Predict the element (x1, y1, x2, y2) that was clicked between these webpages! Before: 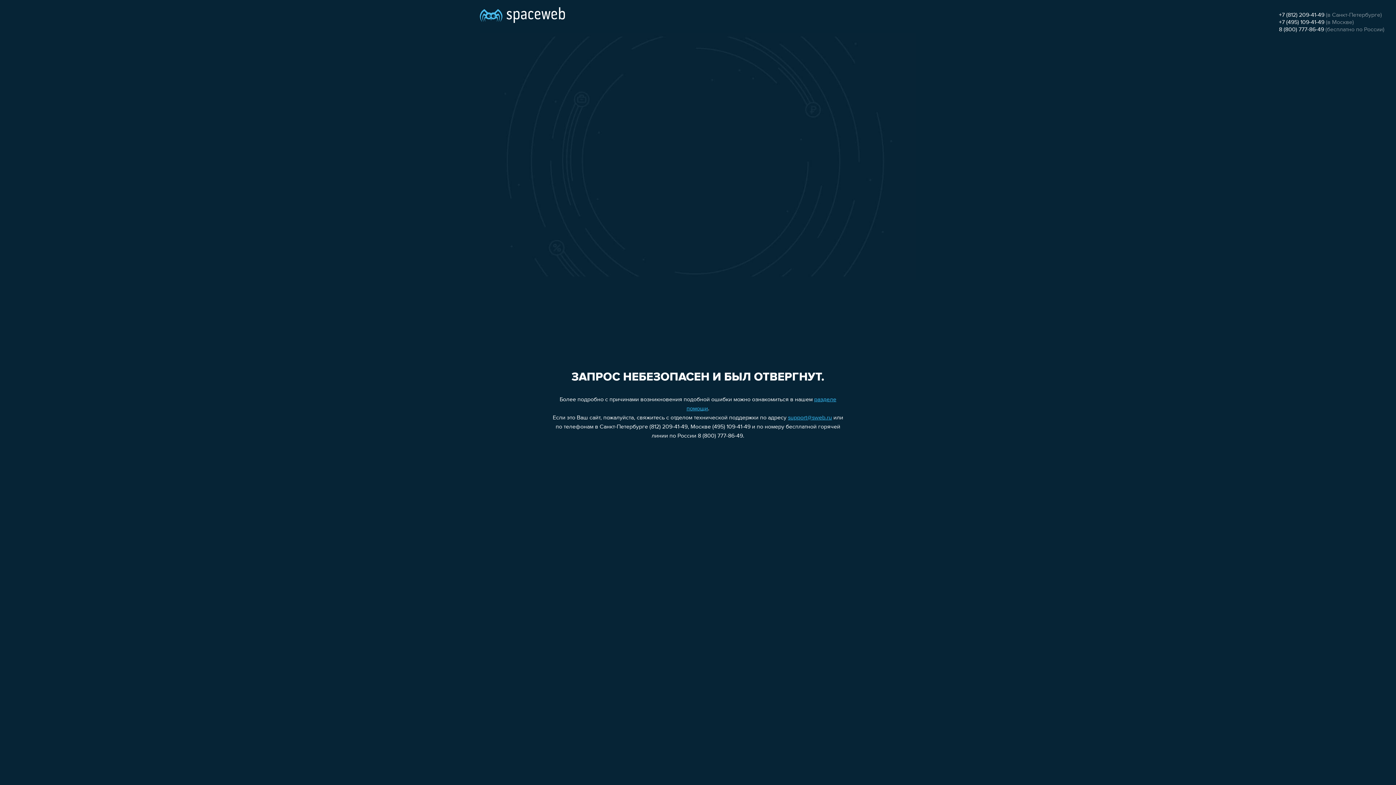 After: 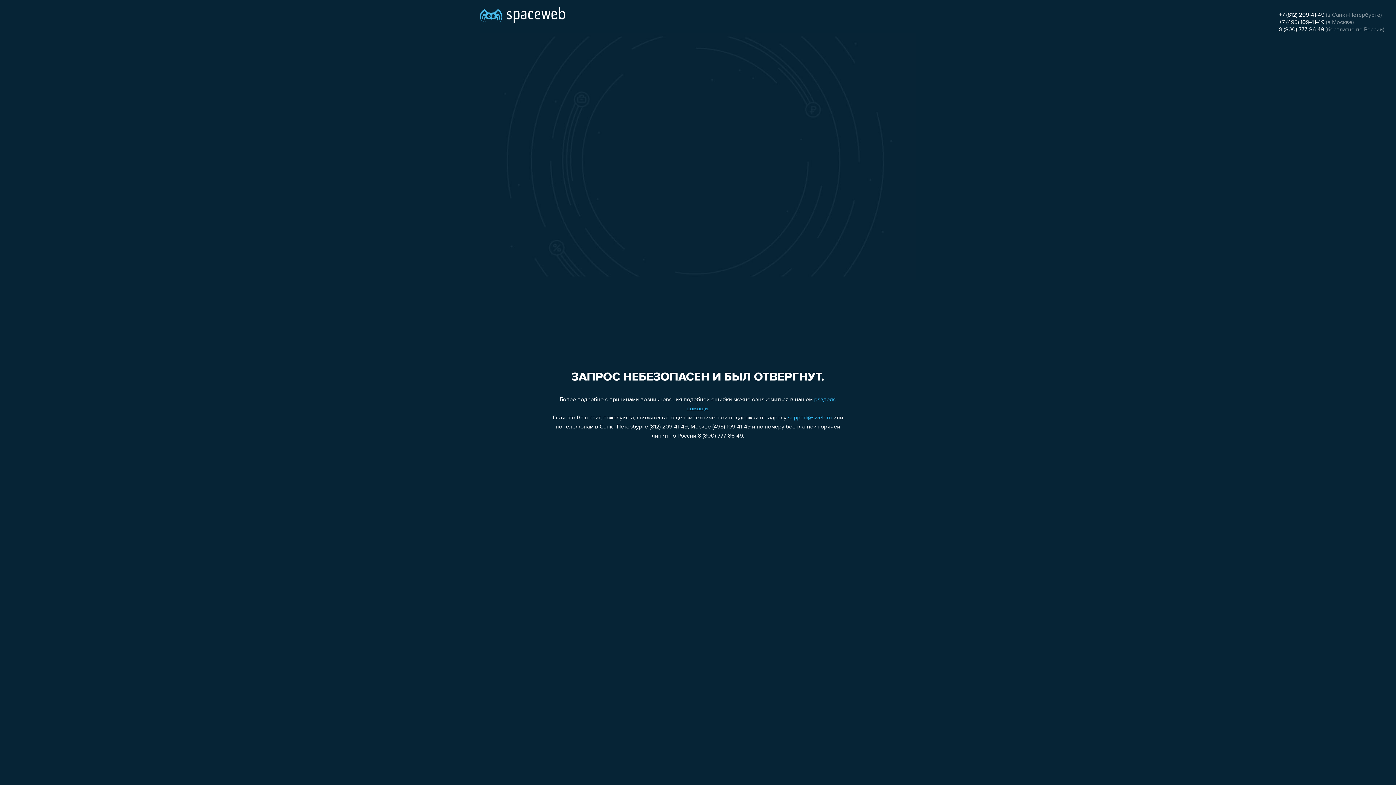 Action: bbox: (1279, 26, 1324, 32) label: 8 (800) 777-86-49